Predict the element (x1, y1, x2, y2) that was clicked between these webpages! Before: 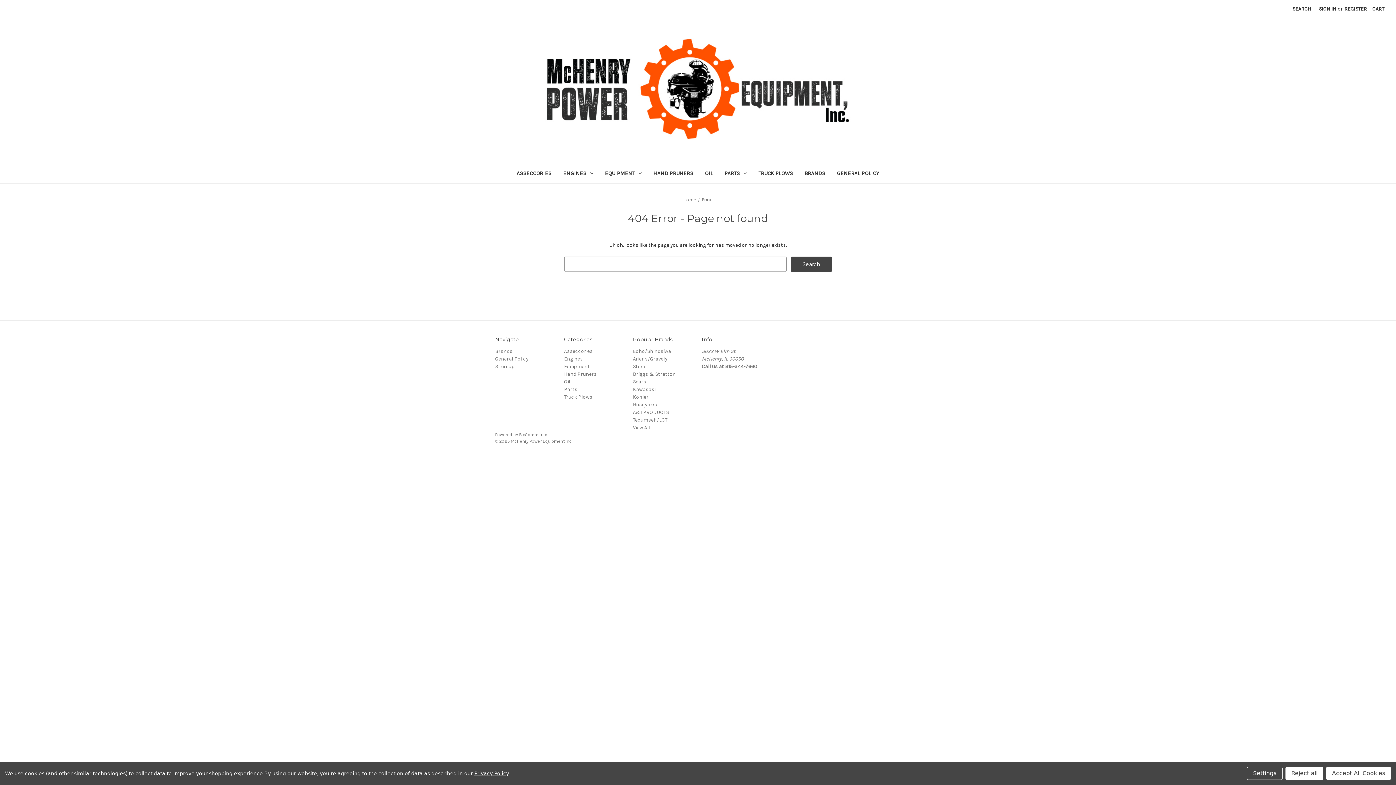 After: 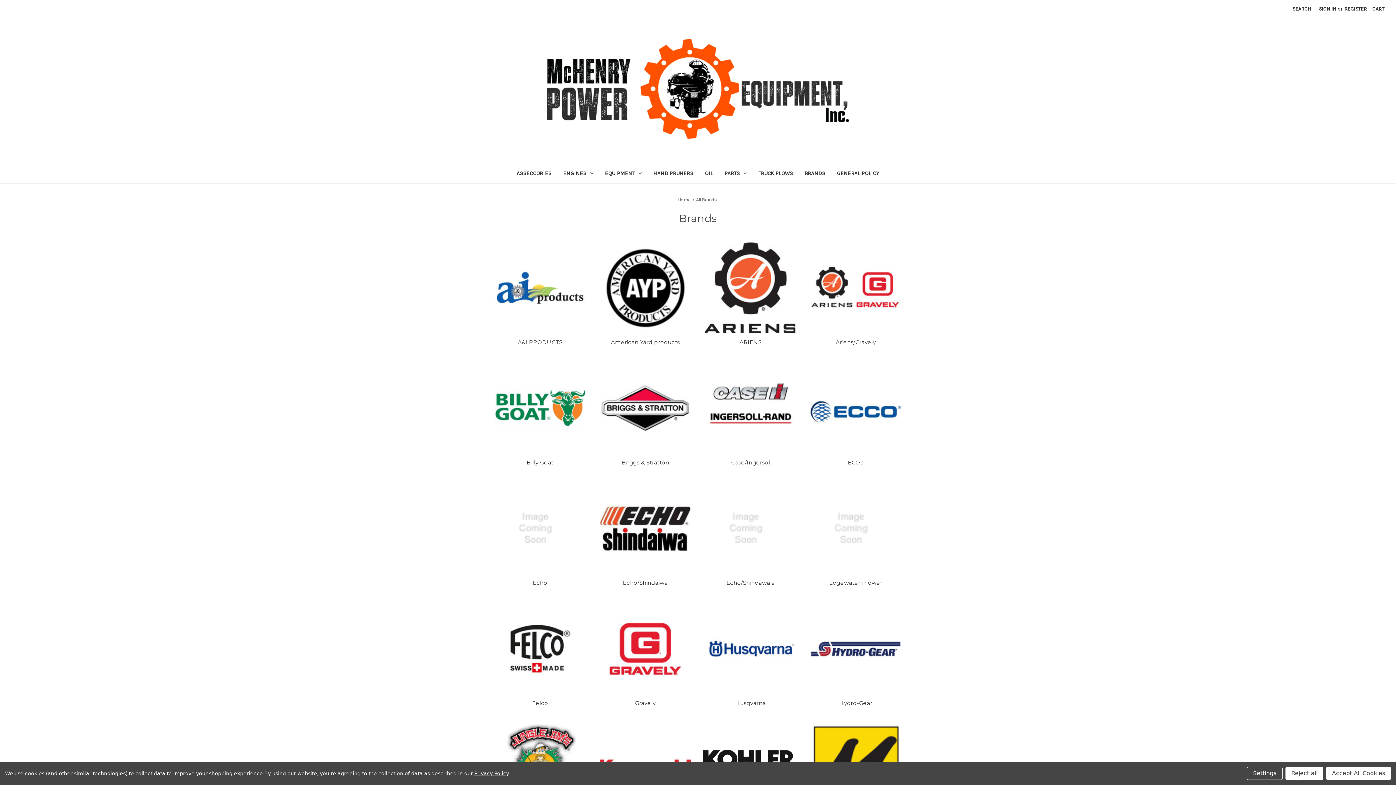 Action: label: View All bbox: (633, 424, 650, 430)